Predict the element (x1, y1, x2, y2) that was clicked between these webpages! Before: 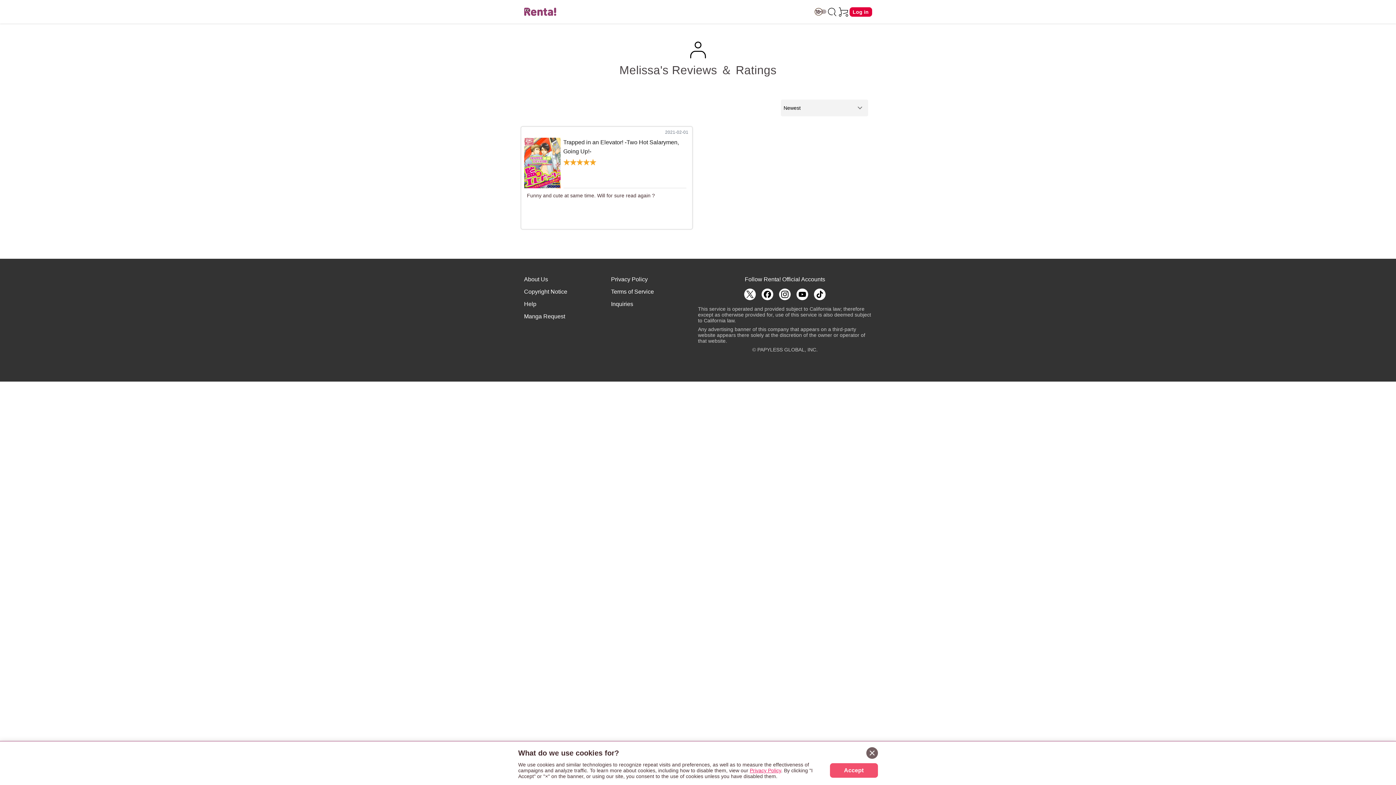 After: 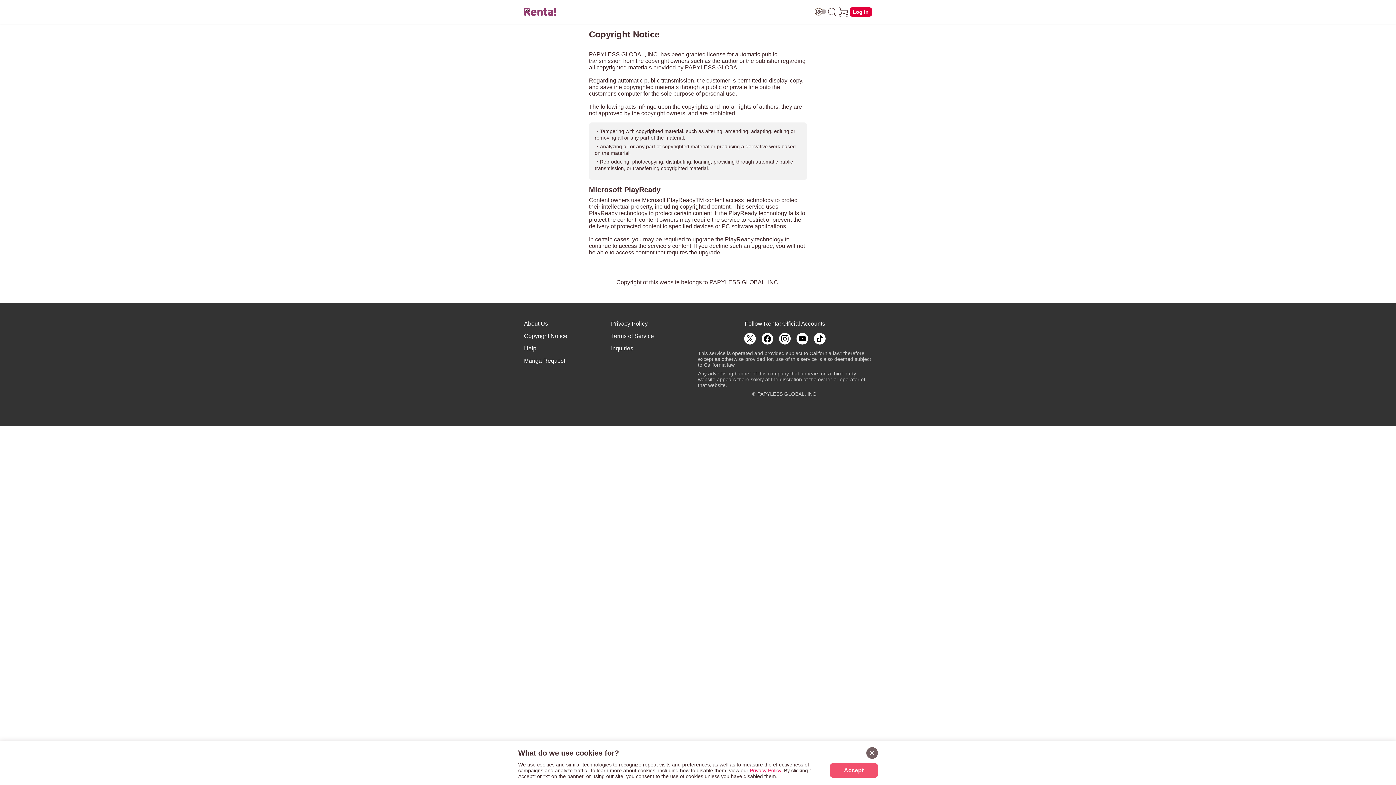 Action: bbox: (524, 288, 567, 294) label: Copyright Notice